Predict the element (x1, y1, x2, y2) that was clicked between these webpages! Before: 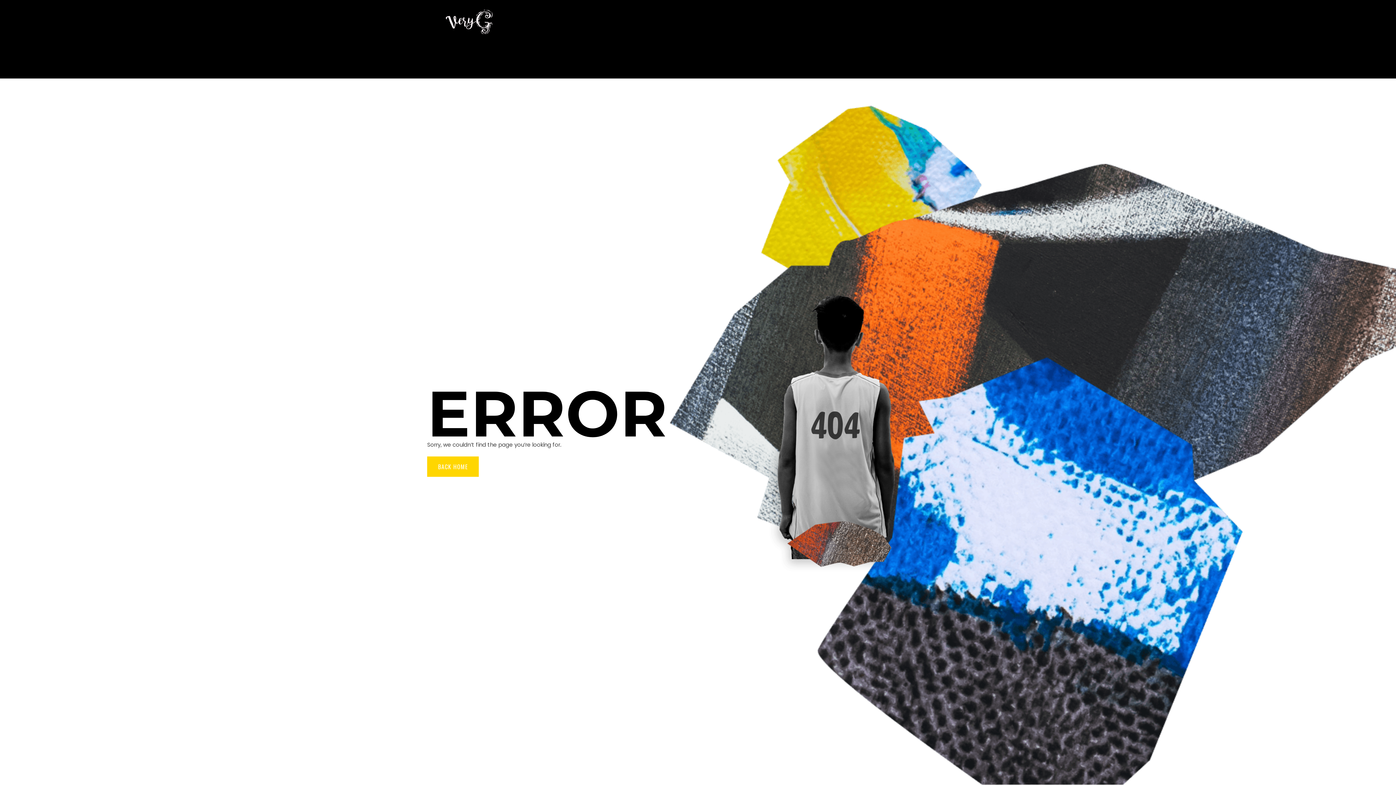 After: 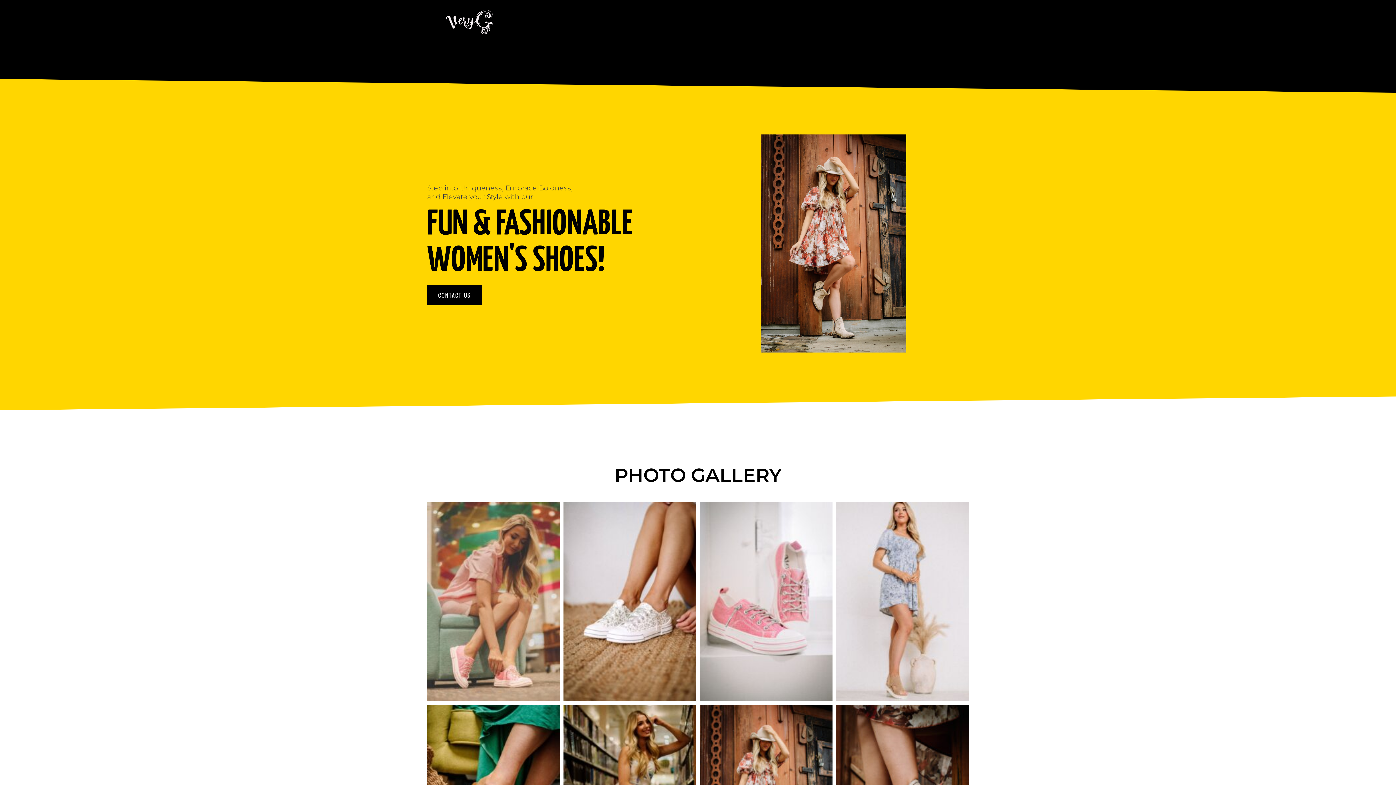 Action: bbox: (375, 3, 563, 40)